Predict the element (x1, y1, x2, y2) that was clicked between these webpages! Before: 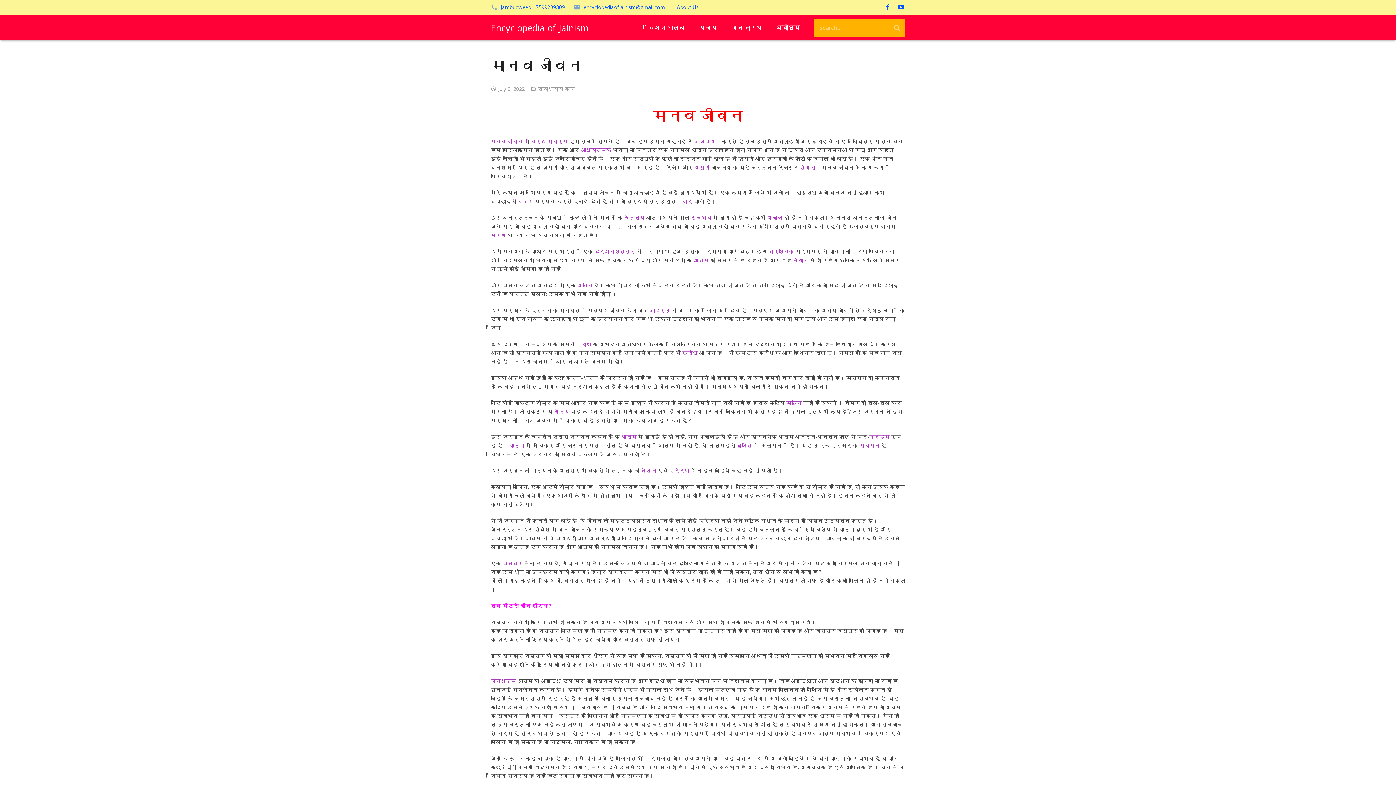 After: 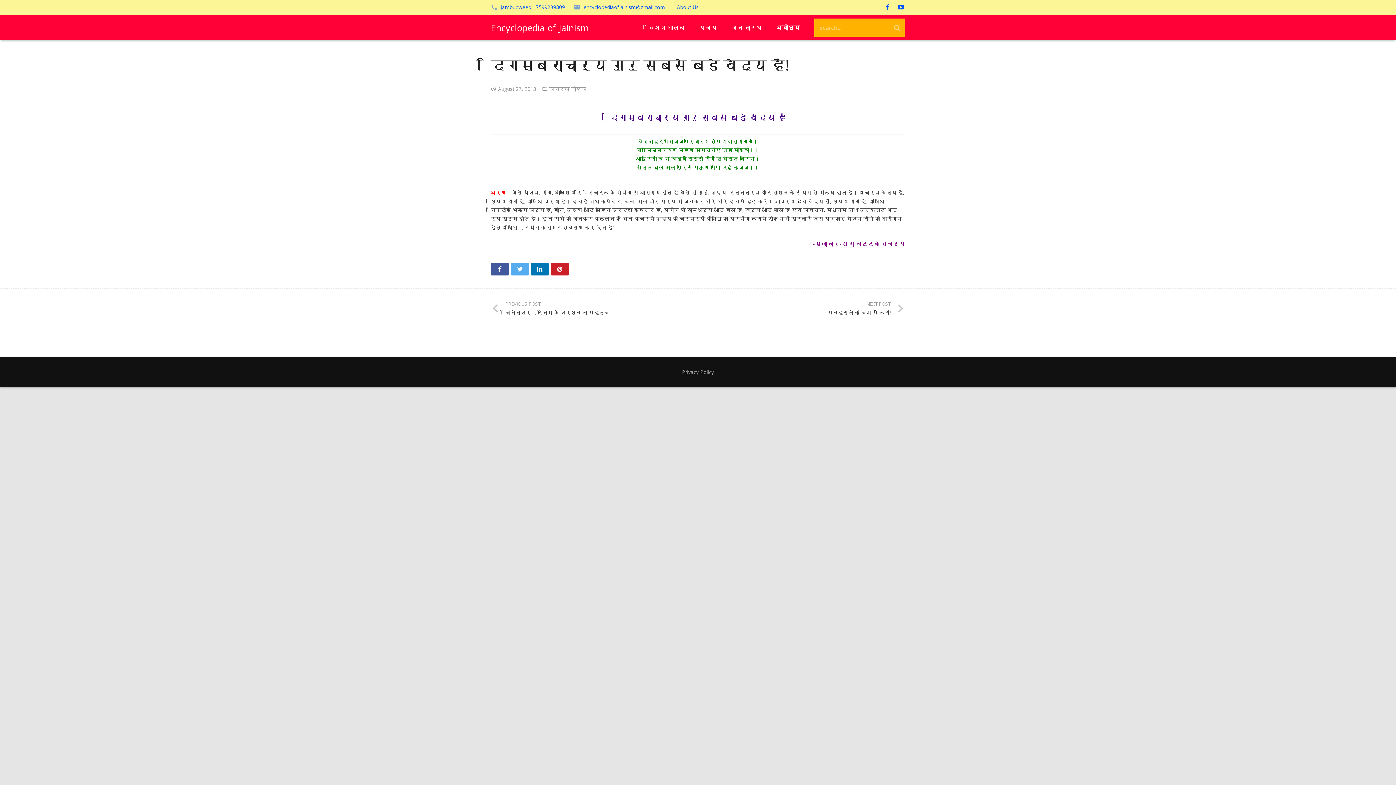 Action: bbox: (554, 408, 569, 415) label: वैद्य